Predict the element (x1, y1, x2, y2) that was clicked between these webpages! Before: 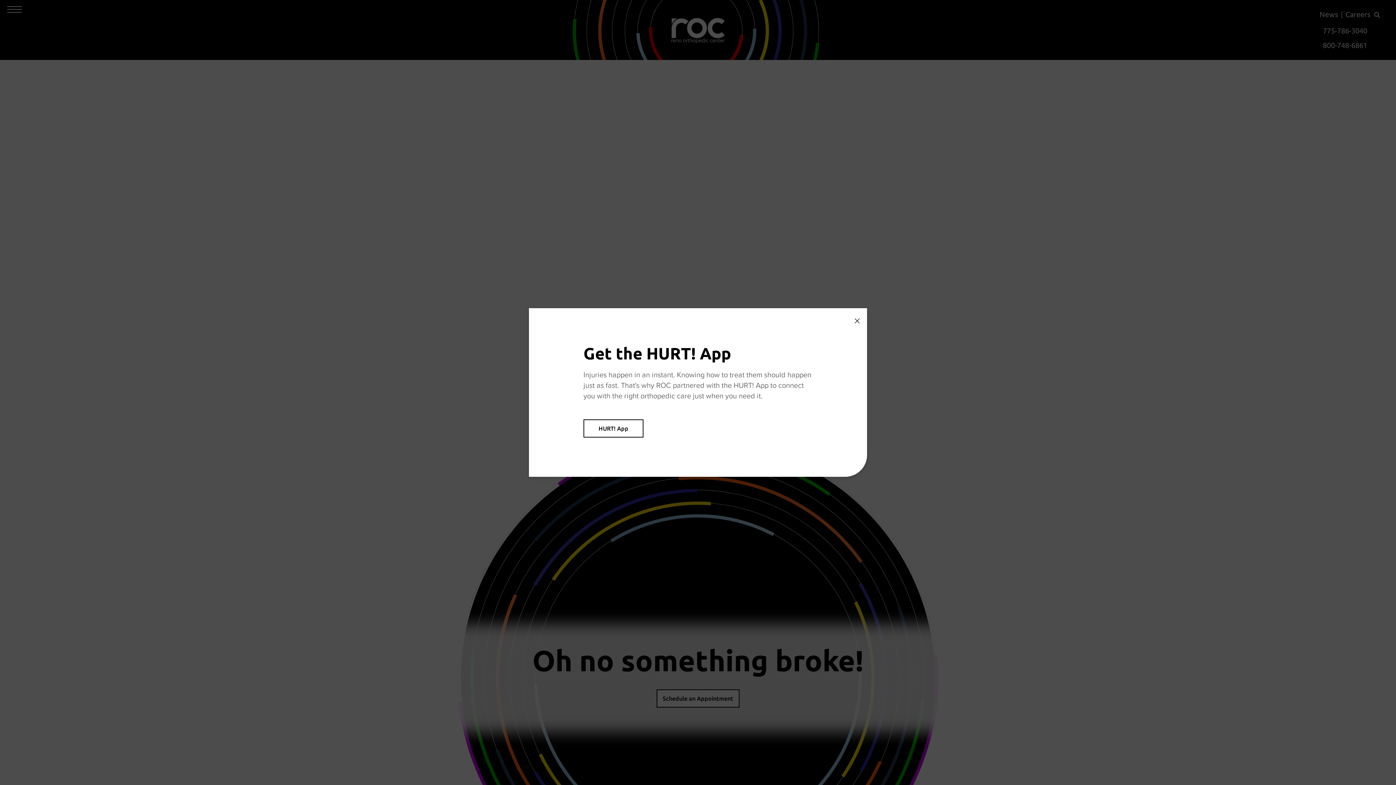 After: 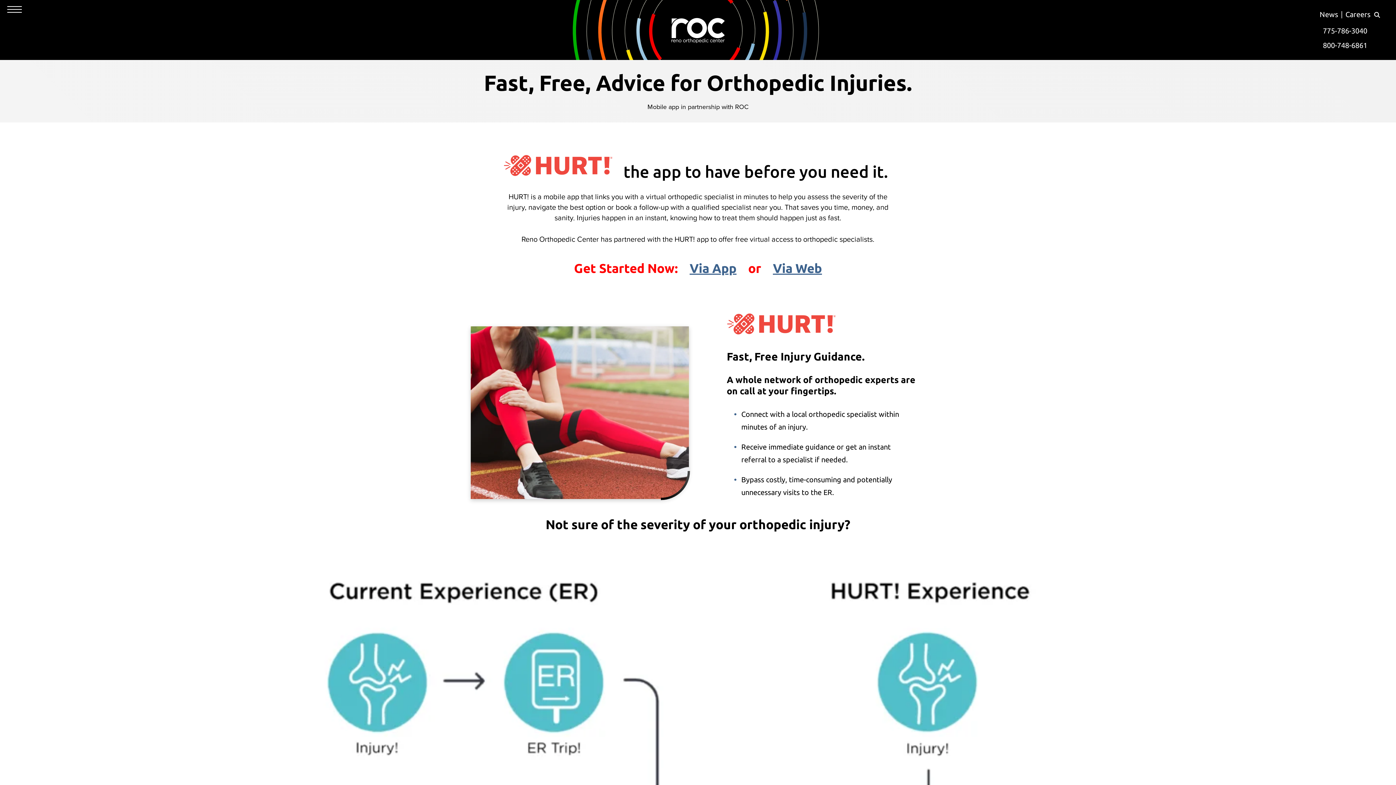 Action: bbox: (583, 419, 643, 437) label: HURT! App